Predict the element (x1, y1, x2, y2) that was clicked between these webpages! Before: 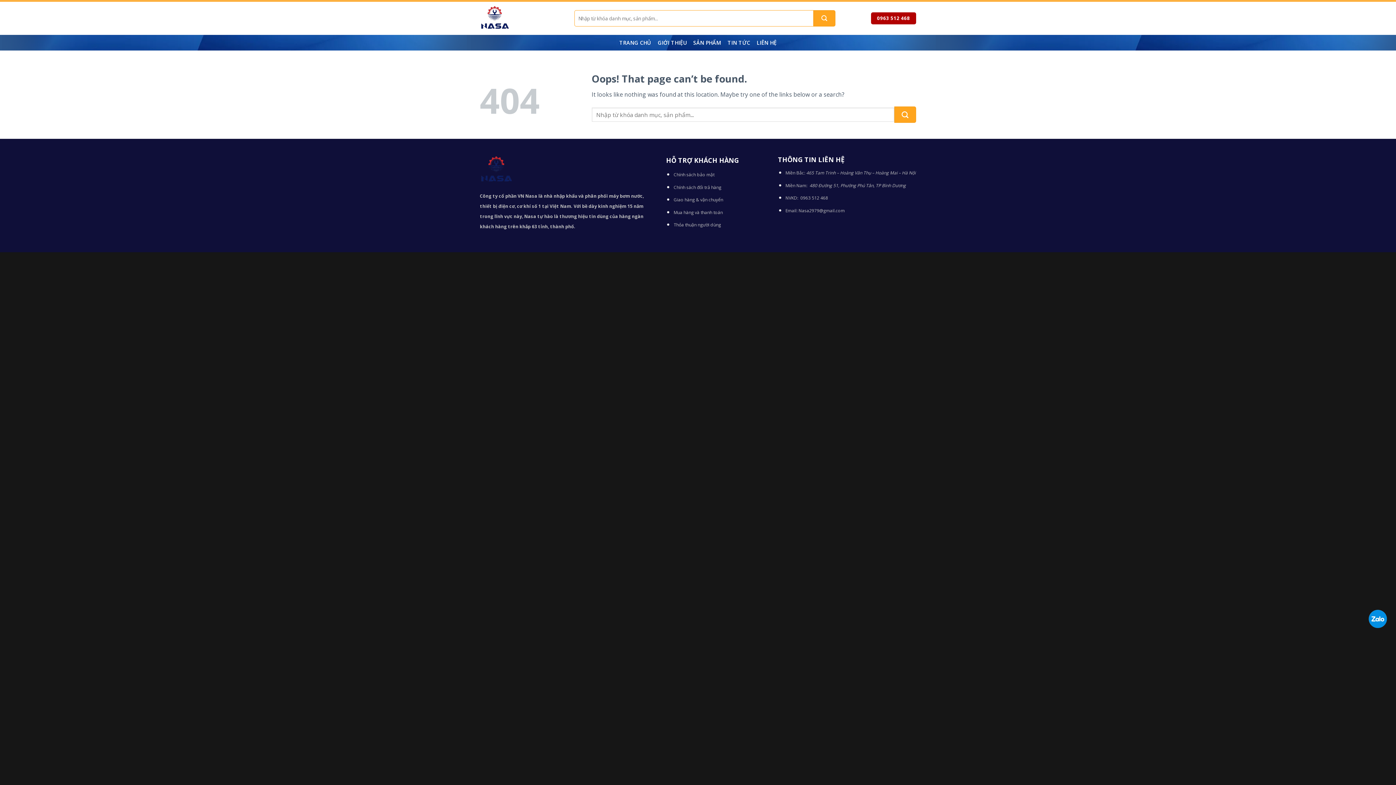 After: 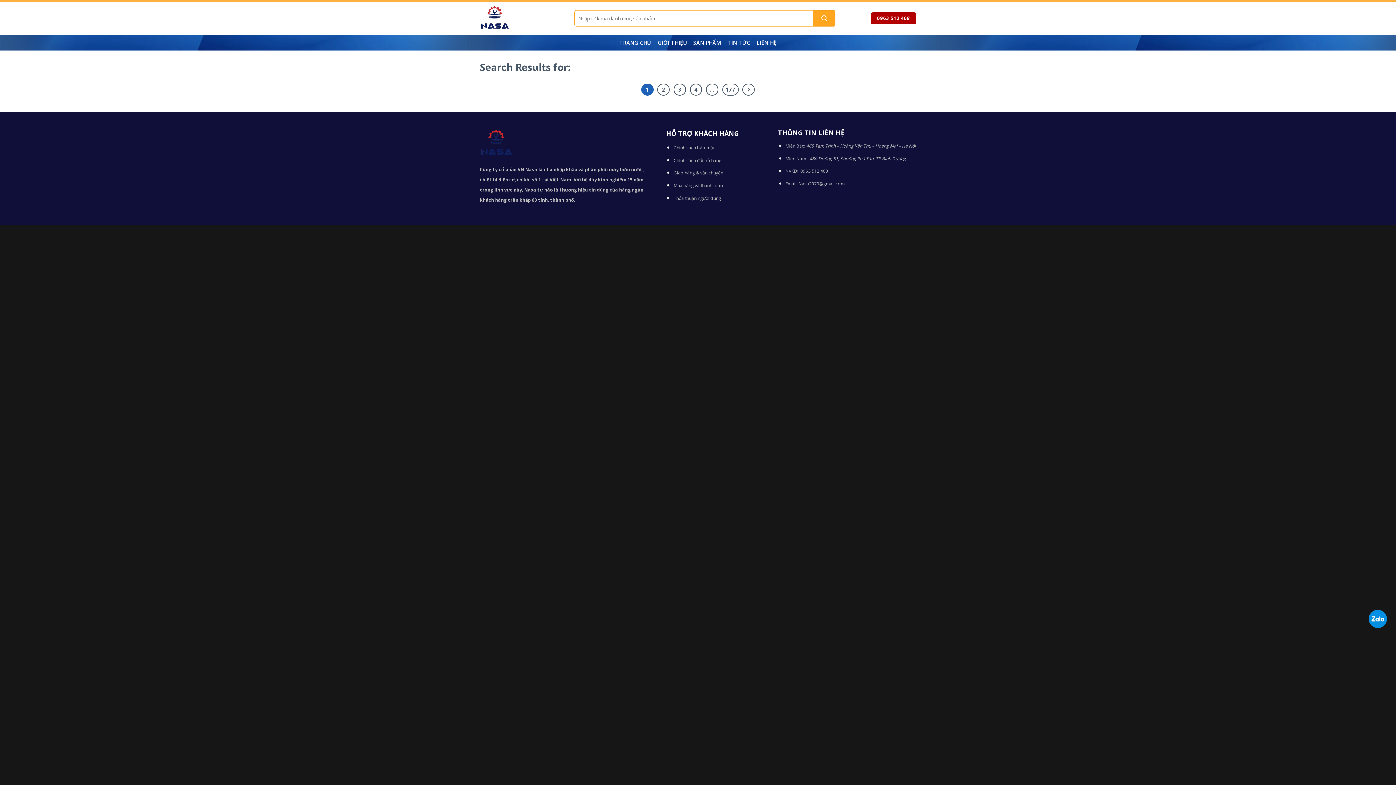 Action: bbox: (894, 106, 916, 123) label: Submit